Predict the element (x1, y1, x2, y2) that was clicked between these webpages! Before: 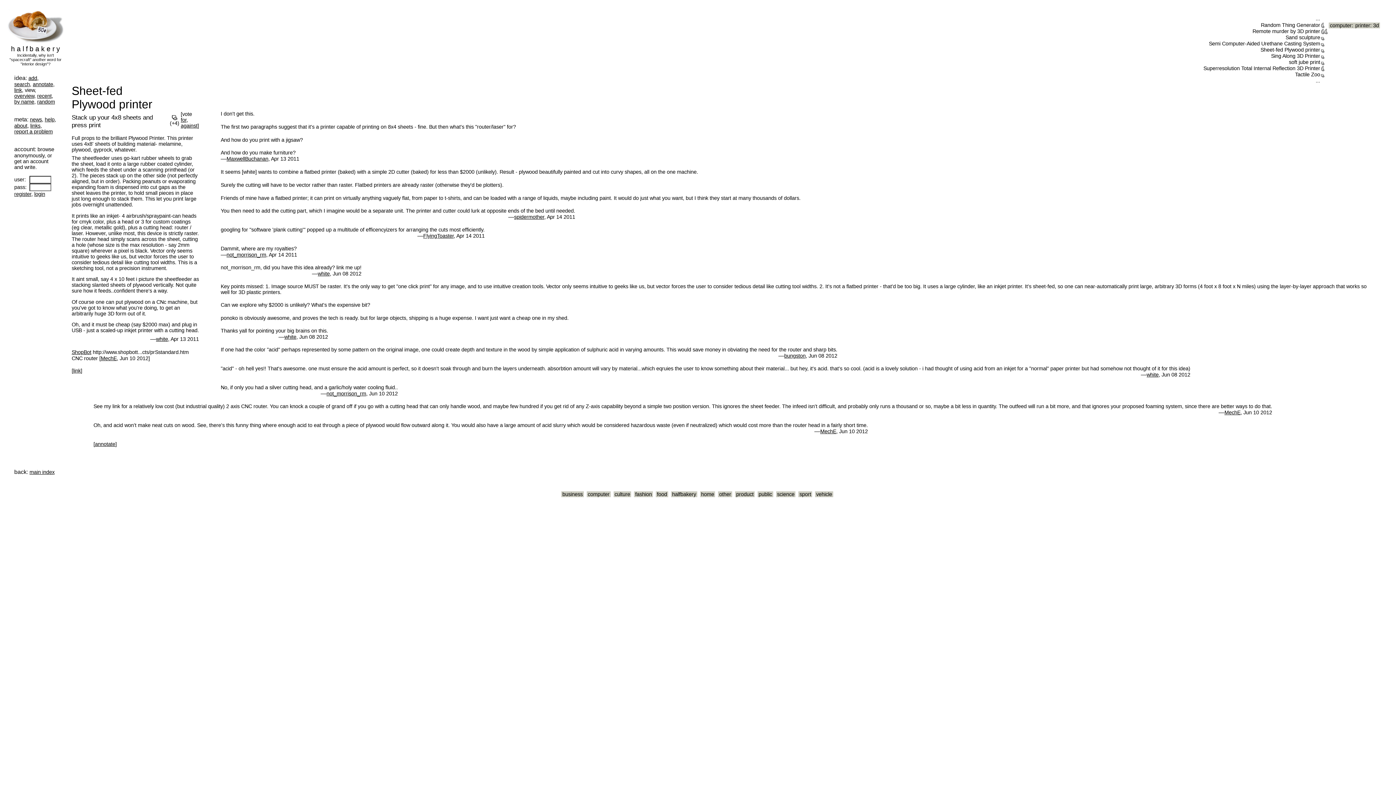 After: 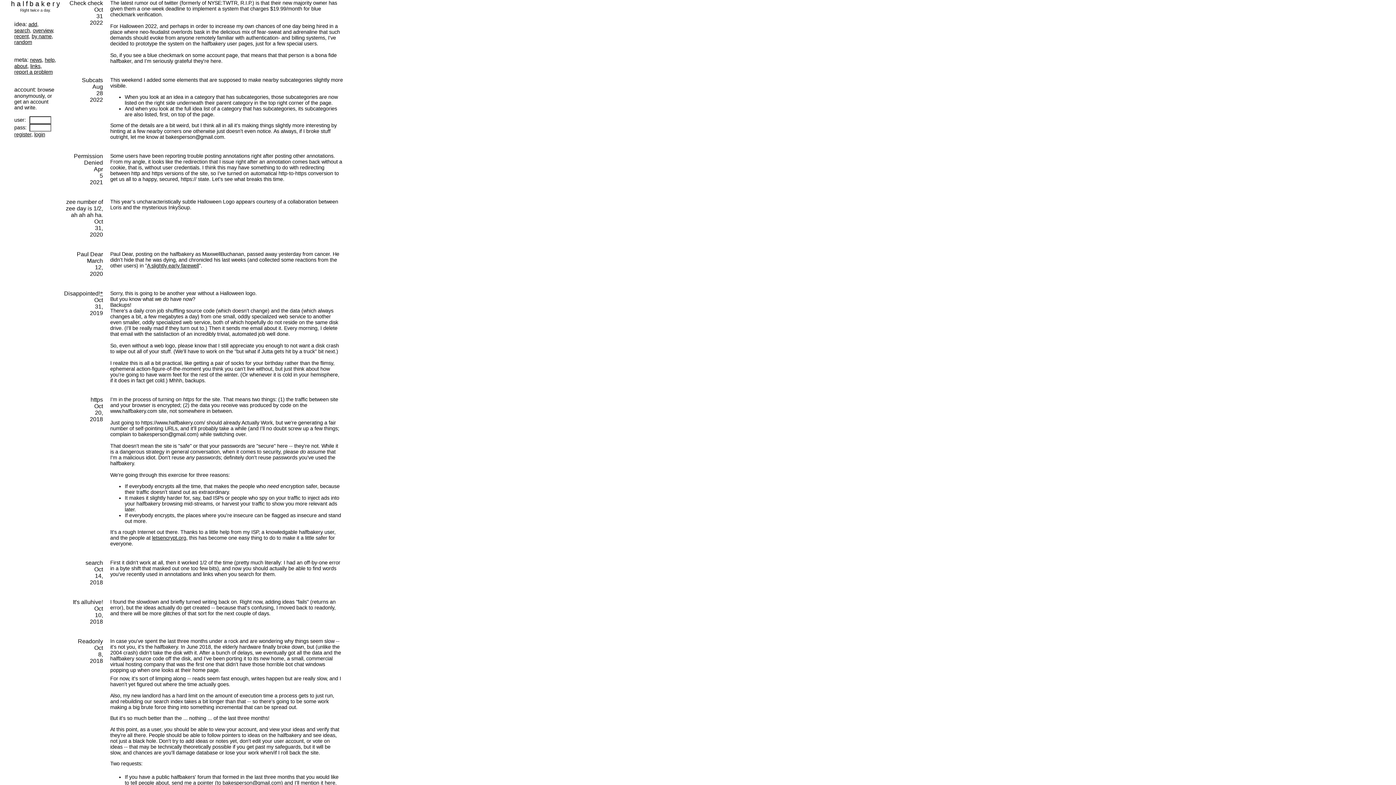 Action: bbox: (29, 116, 41, 122) label: news